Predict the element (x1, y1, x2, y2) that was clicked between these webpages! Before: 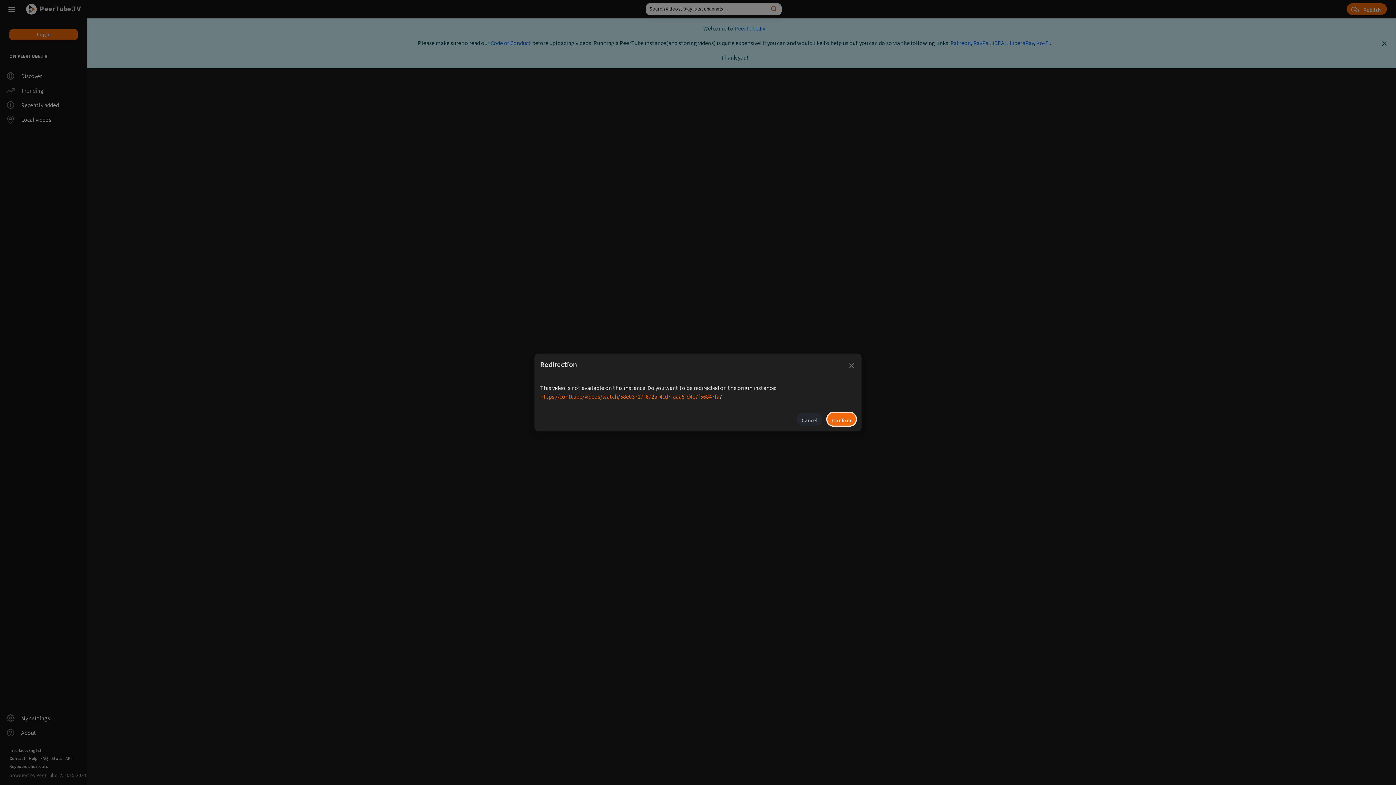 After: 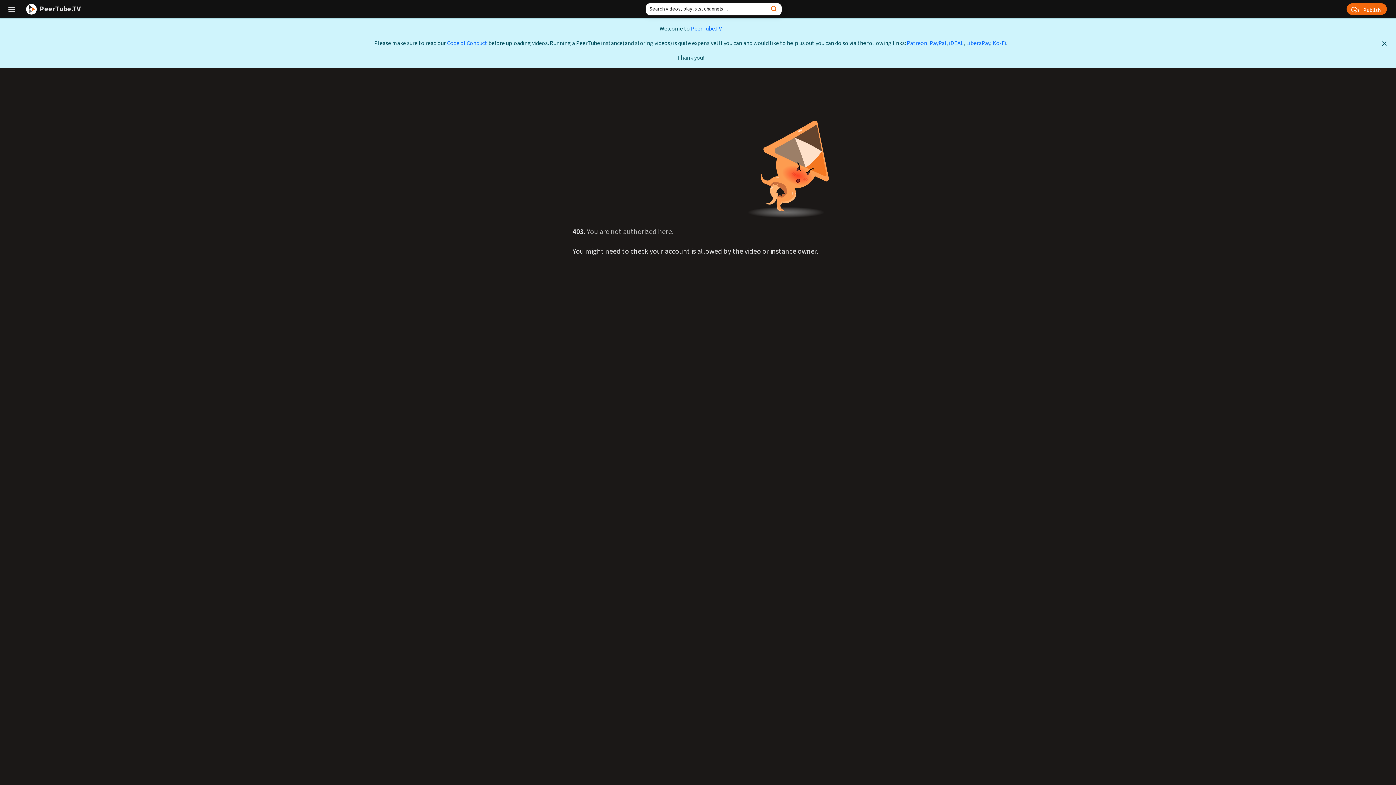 Action: bbox: (797, 413, 822, 425)